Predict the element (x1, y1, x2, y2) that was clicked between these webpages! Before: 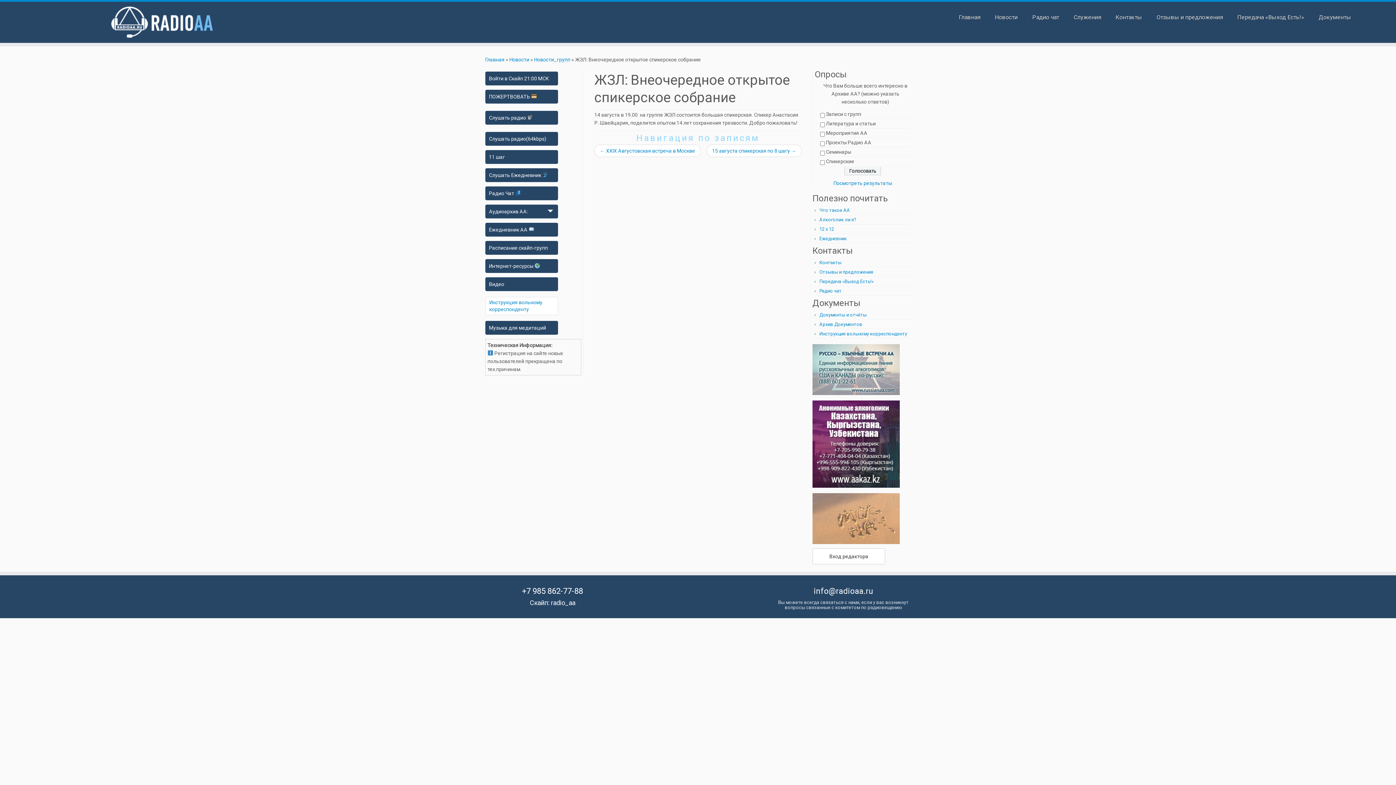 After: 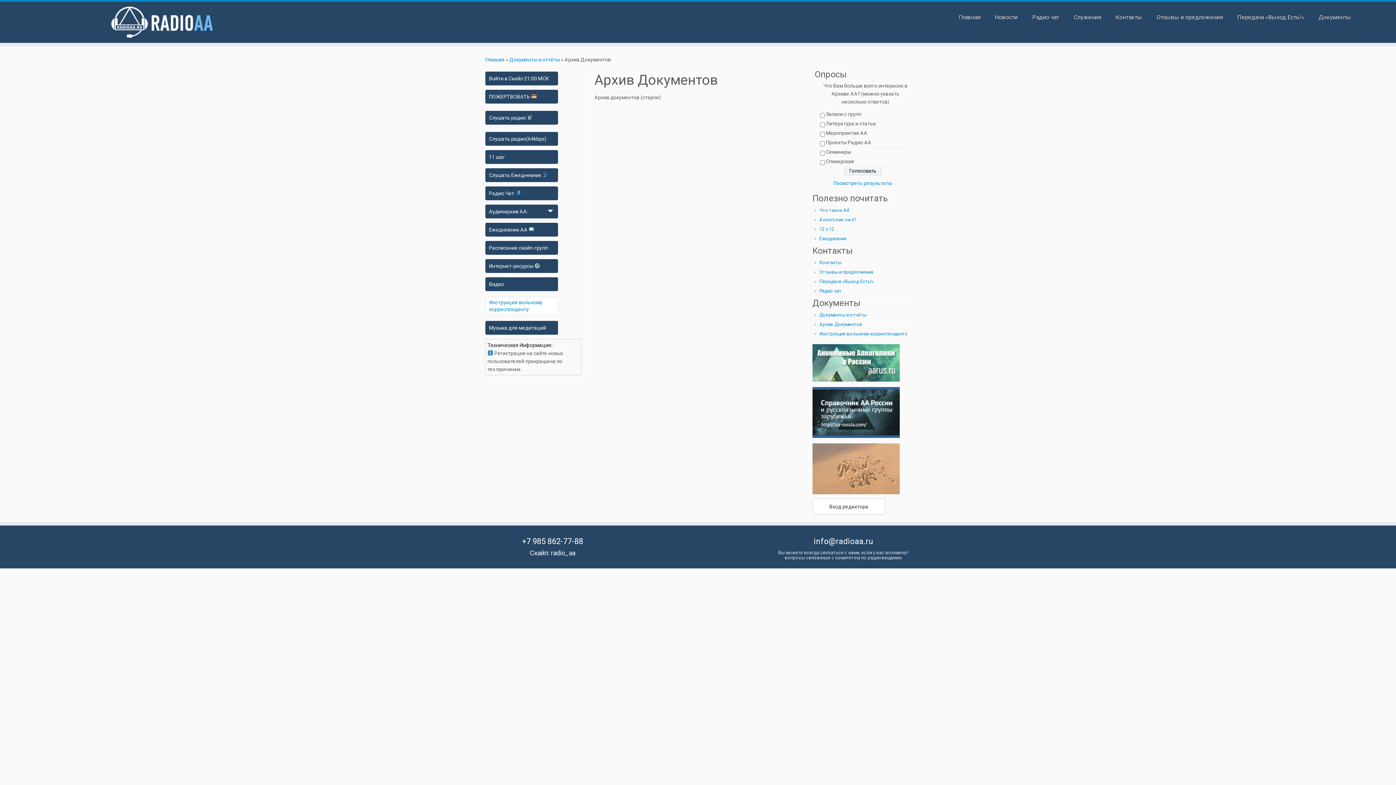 Action: label: Архив Документов bbox: (819, 321, 862, 327)